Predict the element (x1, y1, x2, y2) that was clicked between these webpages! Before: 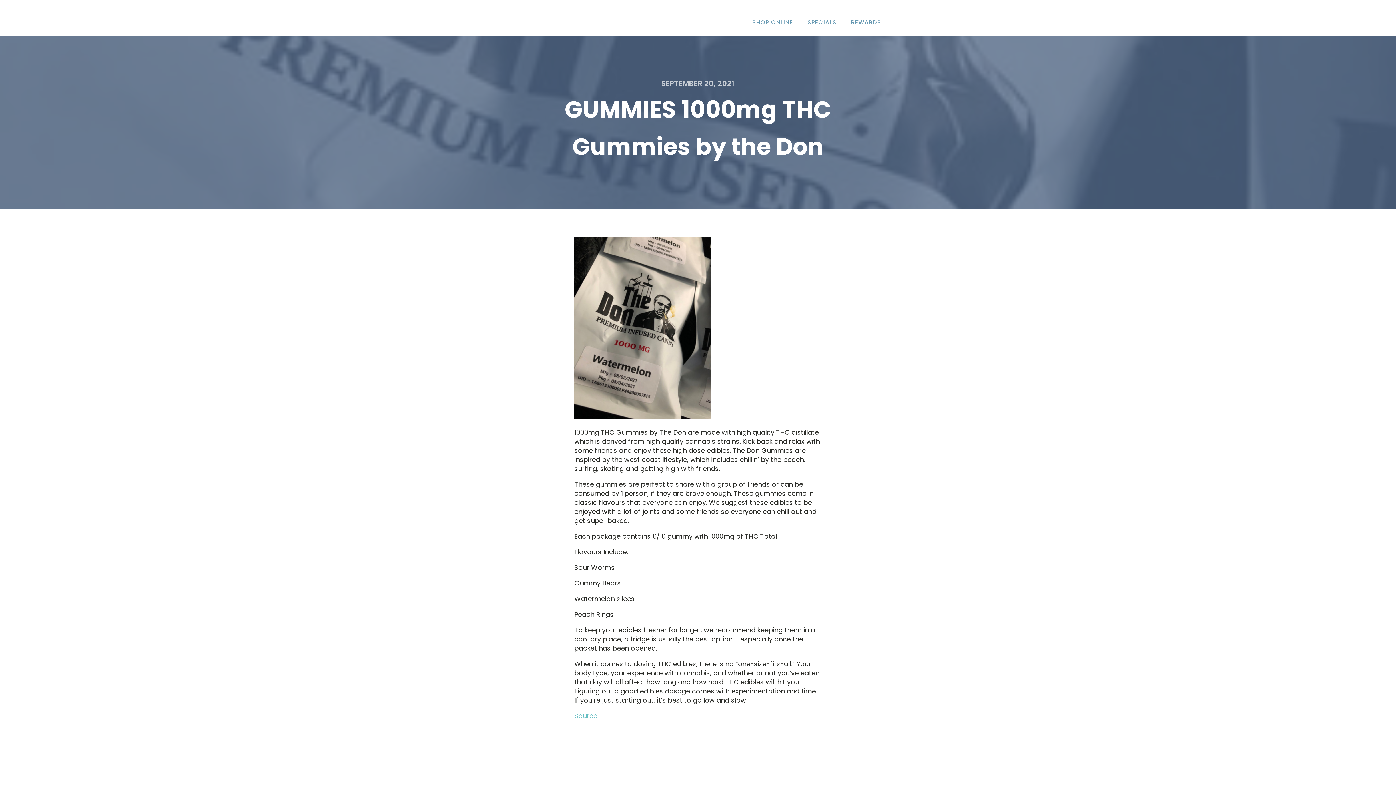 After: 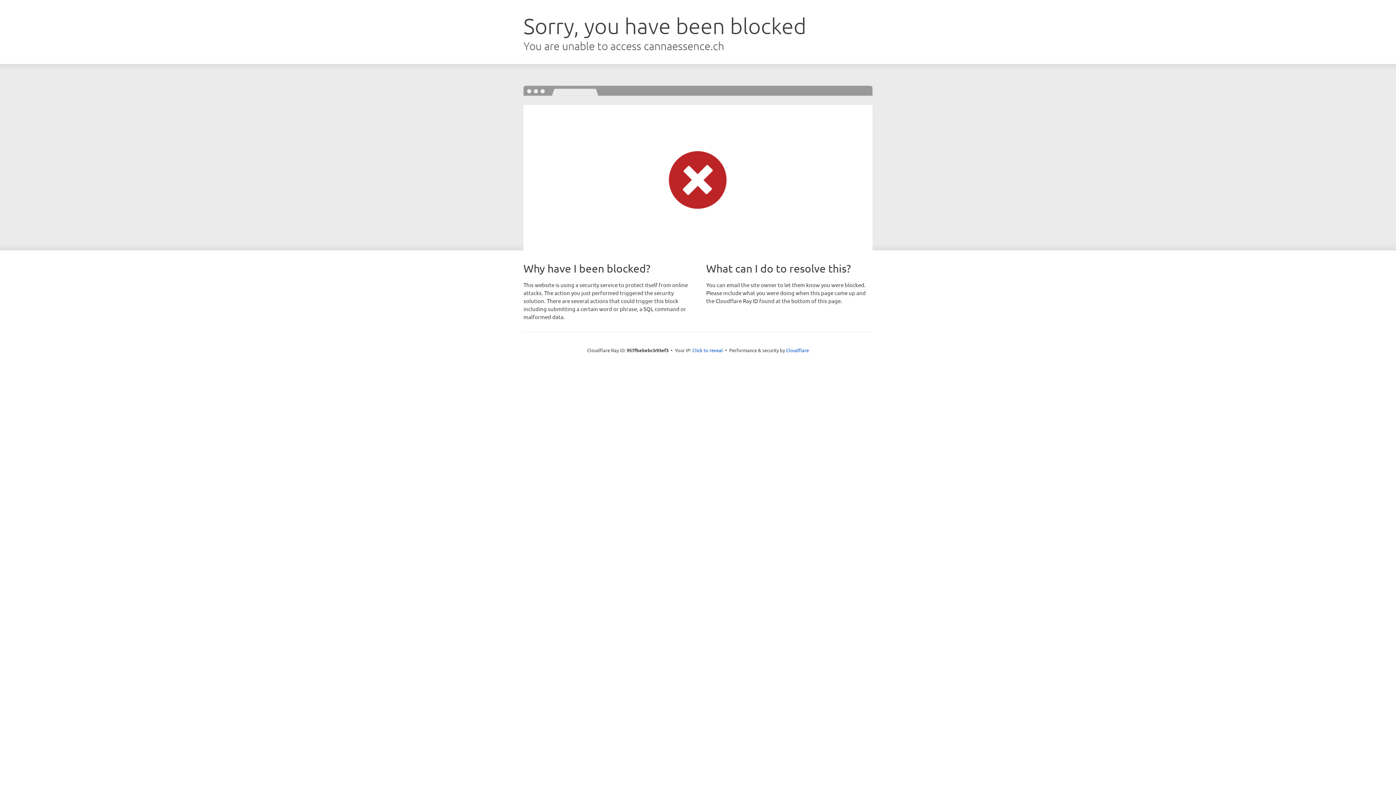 Action: bbox: (844, 9, 888, 35) label: REWARDS